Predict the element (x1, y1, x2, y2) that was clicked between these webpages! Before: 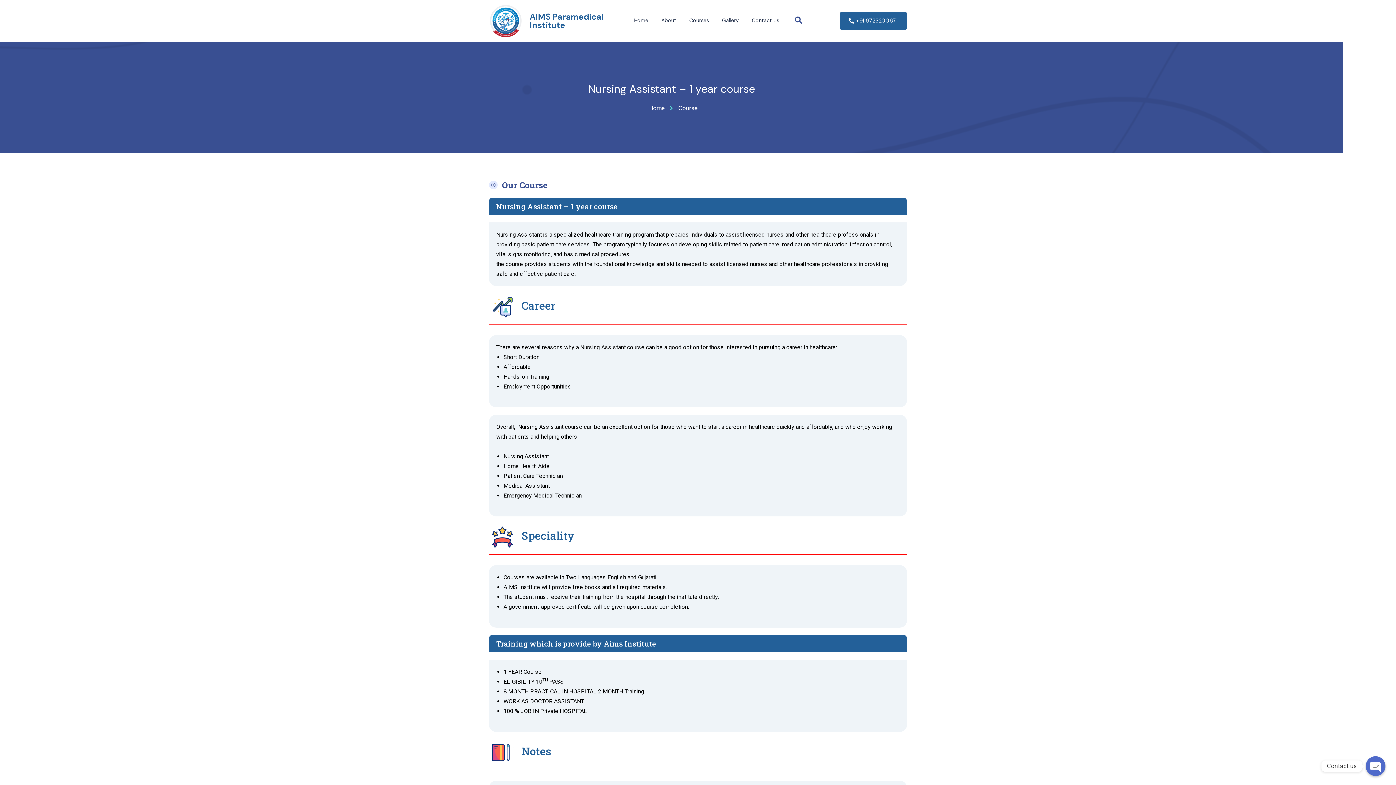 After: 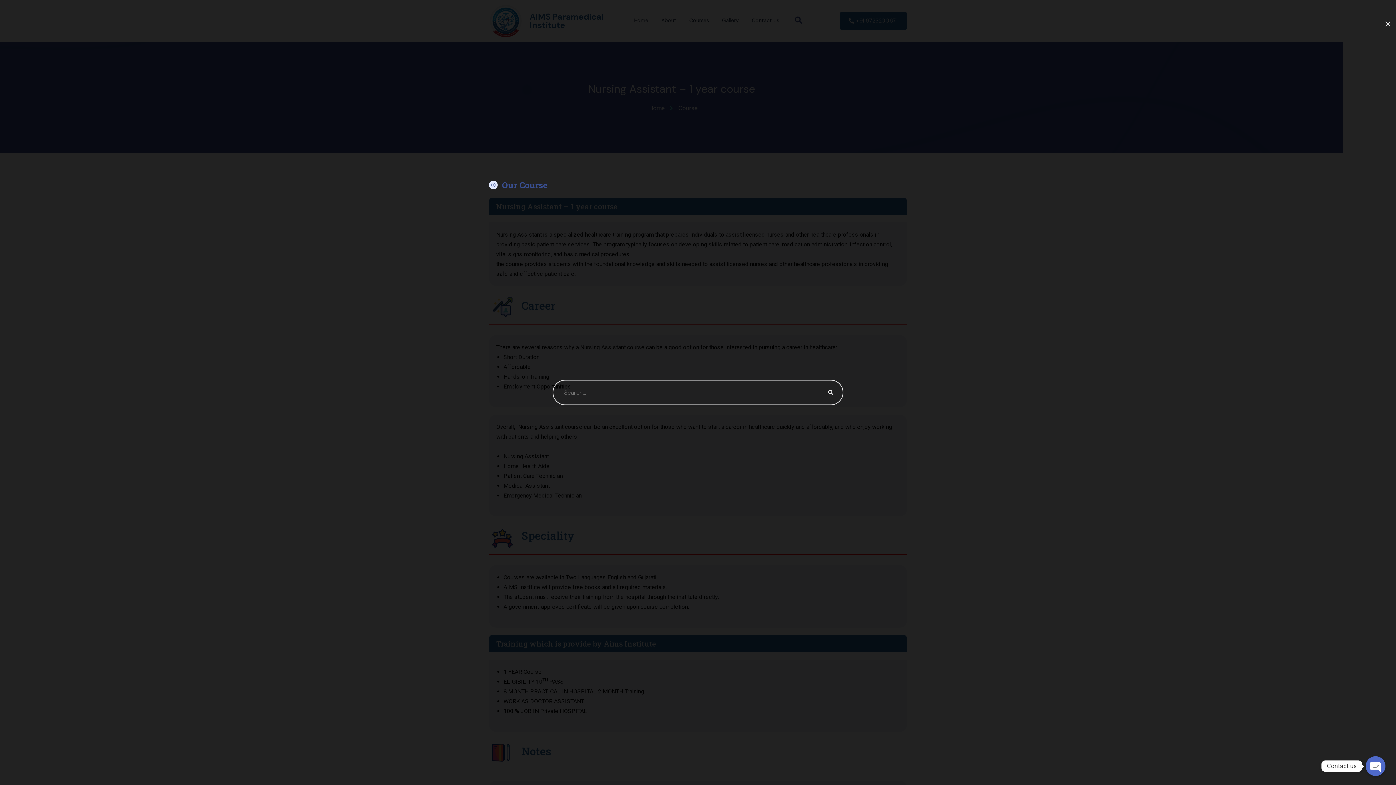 Action: bbox: (791, 13, 805, 28)